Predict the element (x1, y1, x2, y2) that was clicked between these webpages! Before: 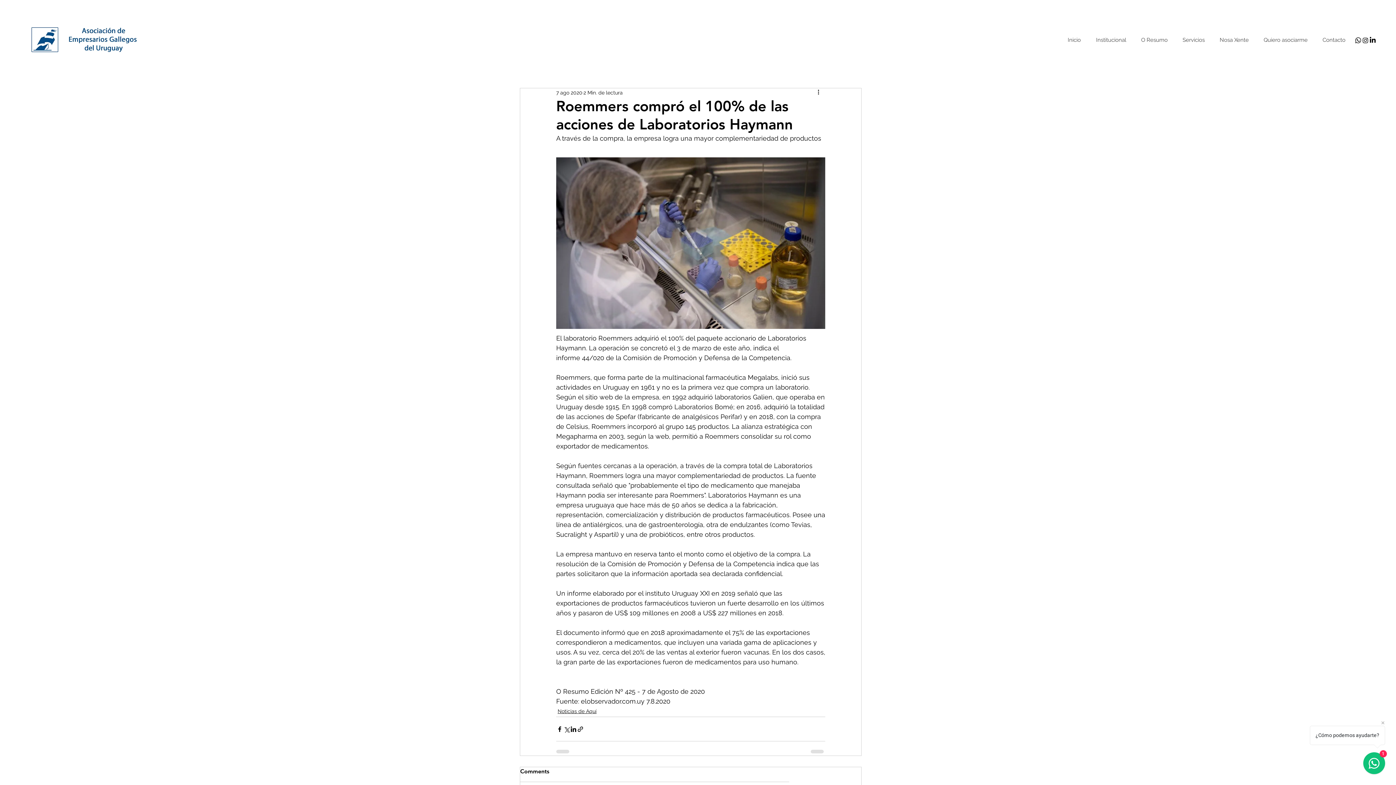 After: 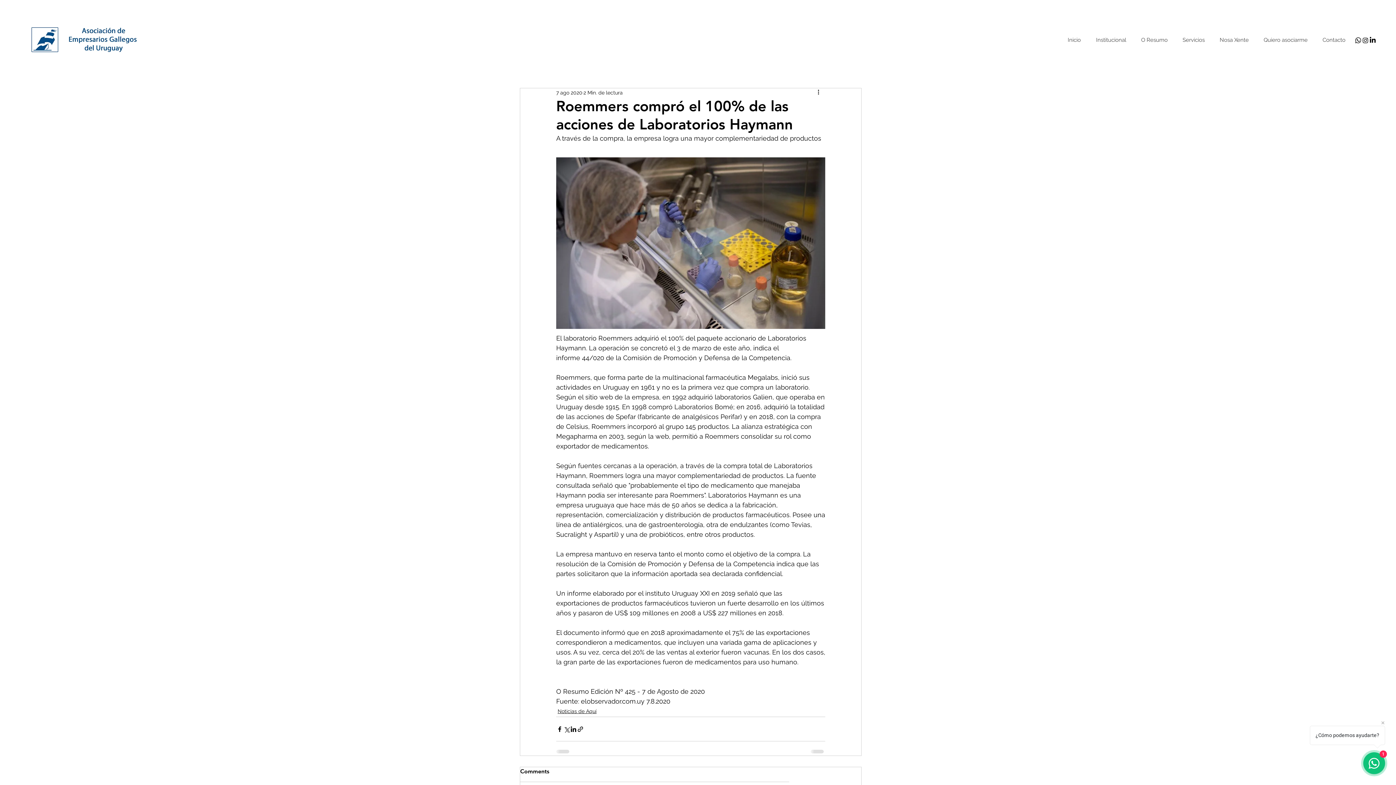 Action: label: Servicios bbox: (1177, 32, 1214, 48)